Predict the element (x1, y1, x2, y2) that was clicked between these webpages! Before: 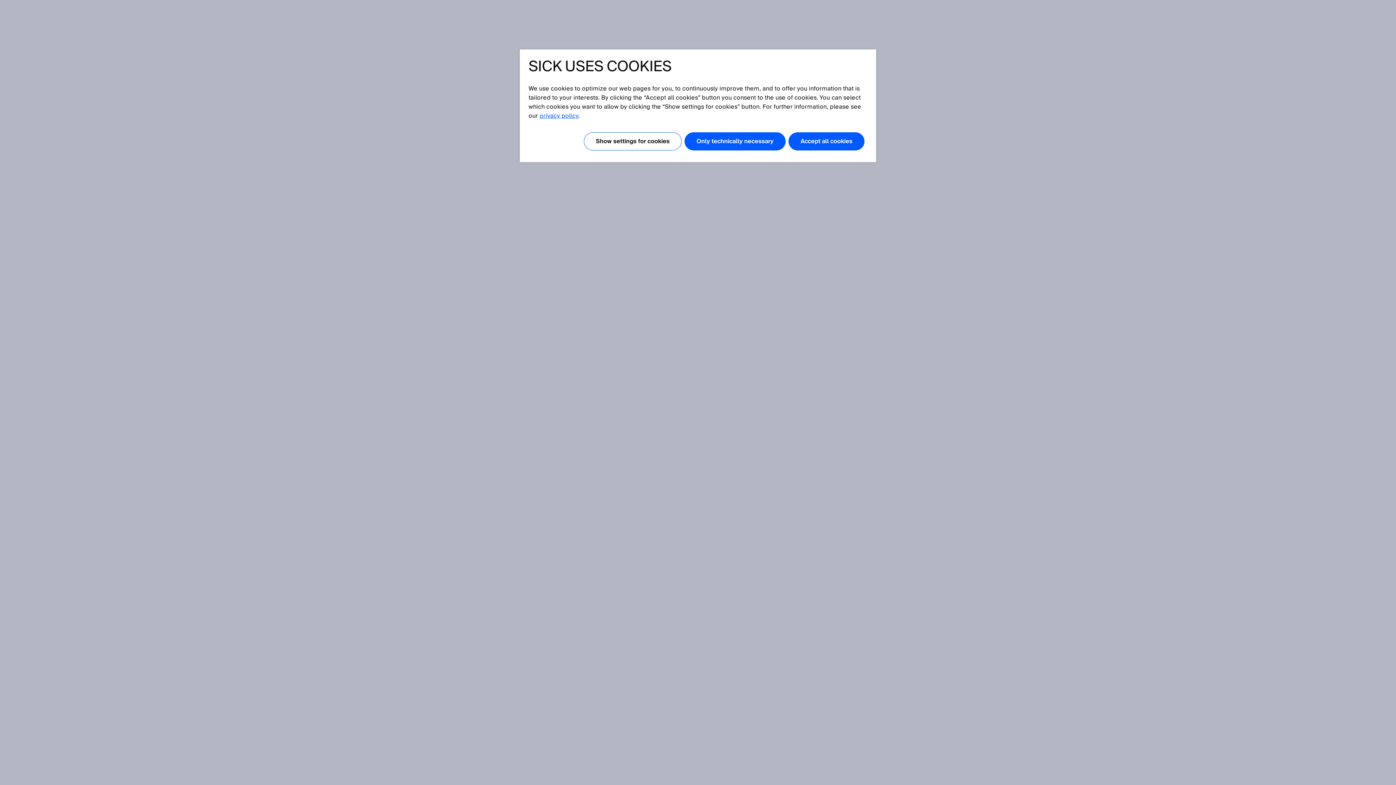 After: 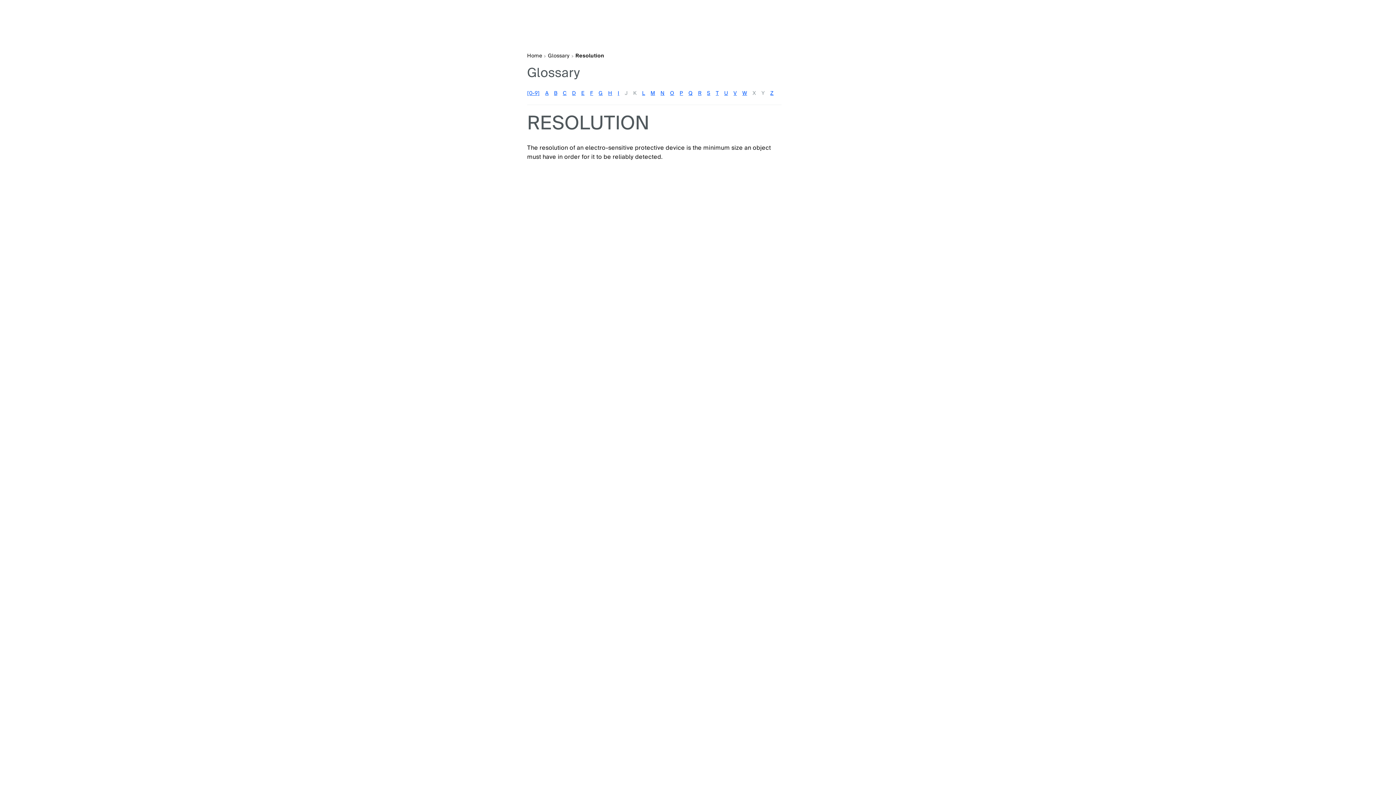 Action: bbox: (684, 132, 785, 150) label: Only technically necessary